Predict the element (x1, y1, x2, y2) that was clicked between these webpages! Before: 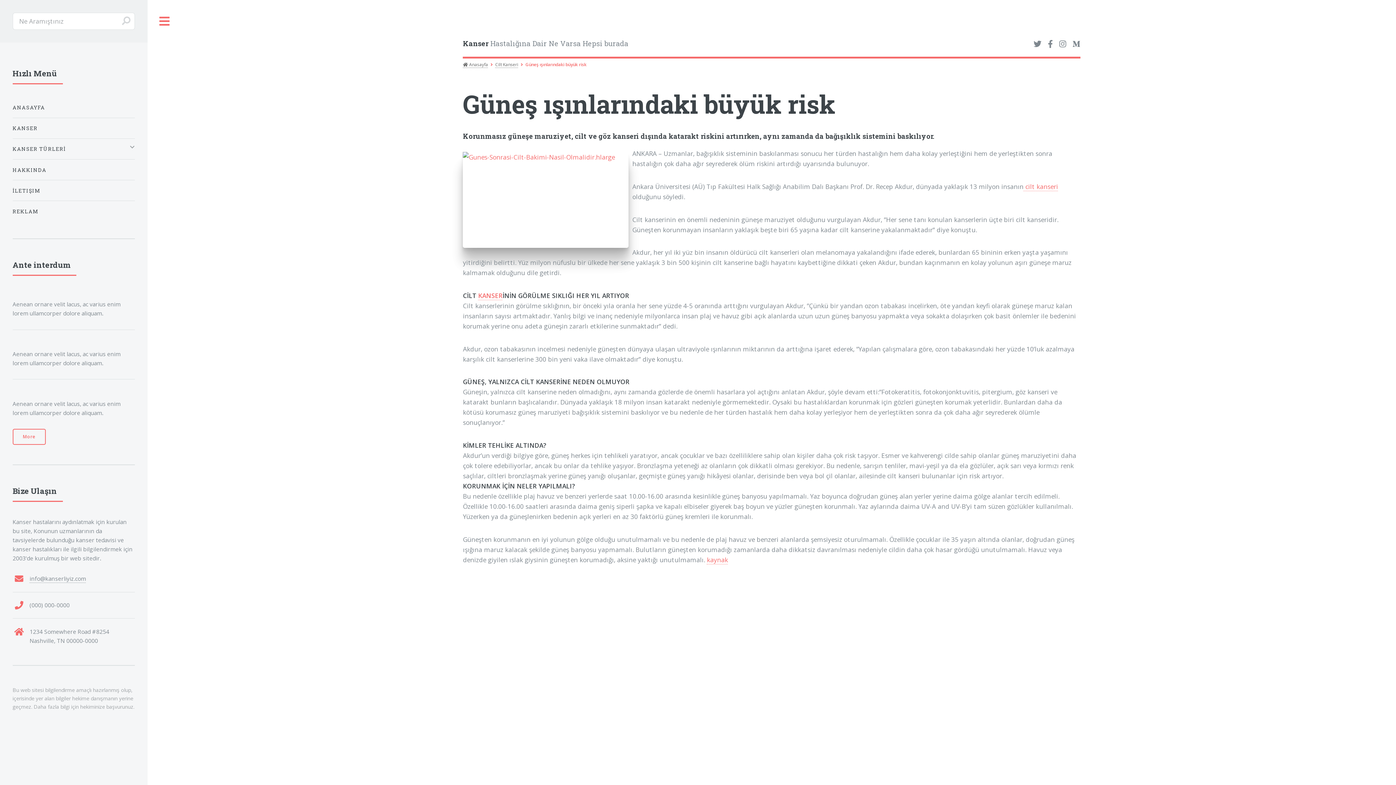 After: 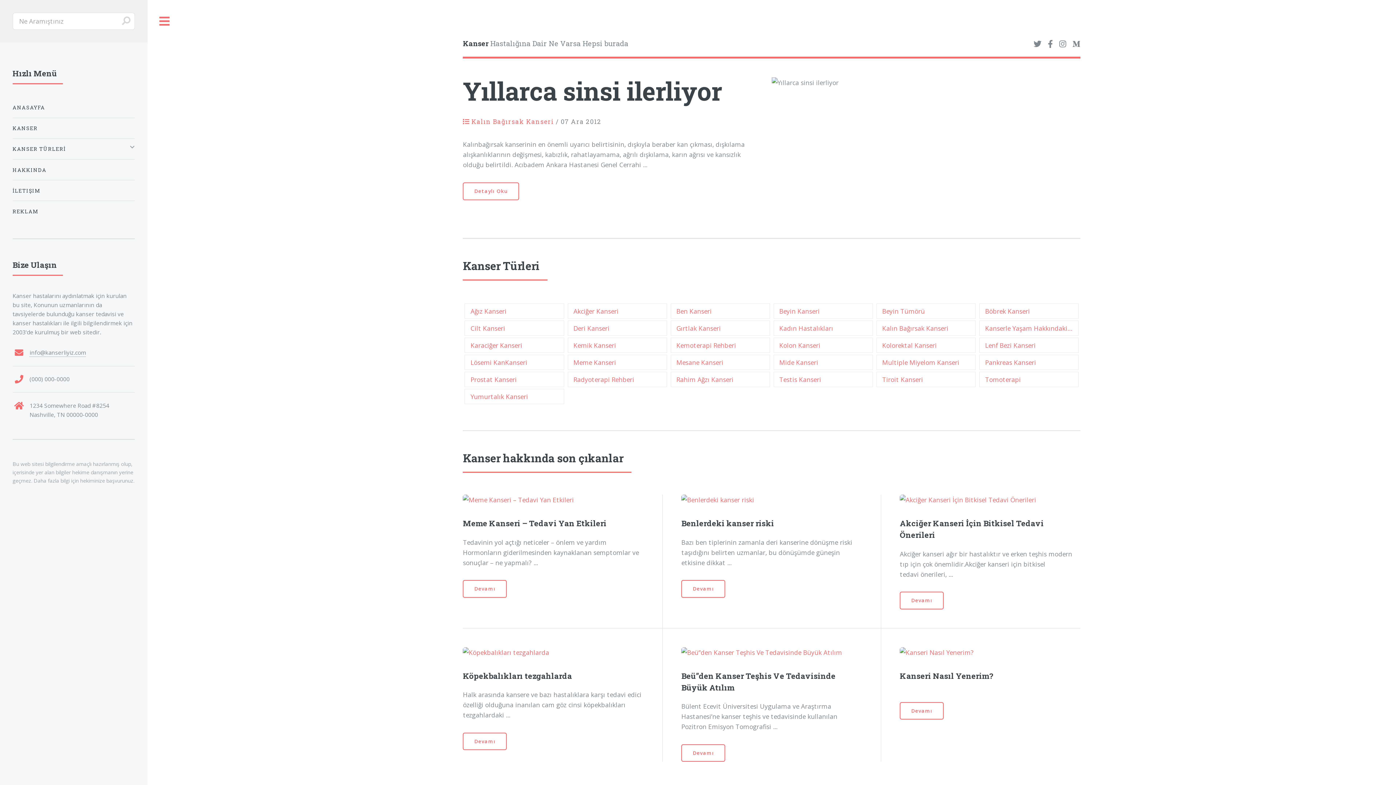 Action: bbox: (463, 37, 771, 50) label: Kanser Hastalığına Dair Ne Varsa Hepsi burada